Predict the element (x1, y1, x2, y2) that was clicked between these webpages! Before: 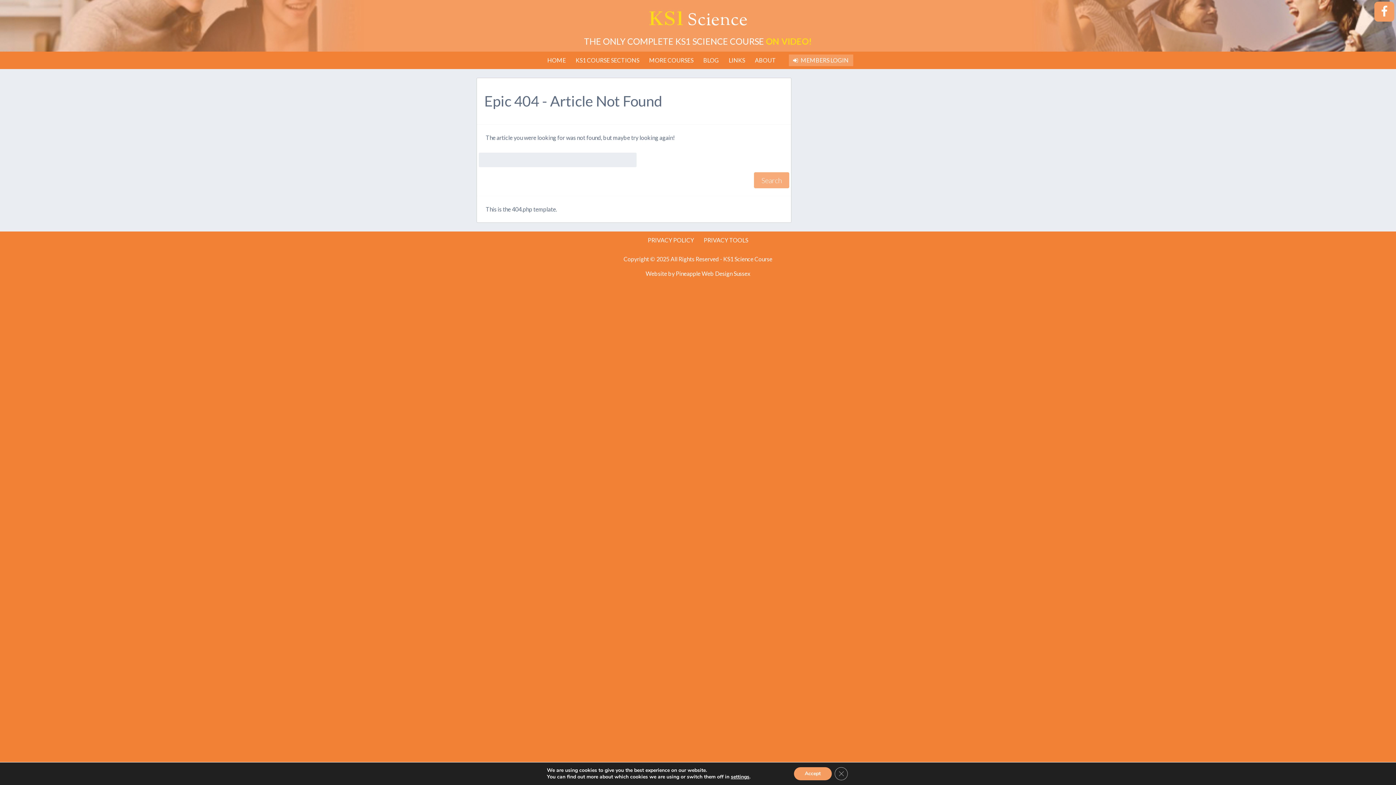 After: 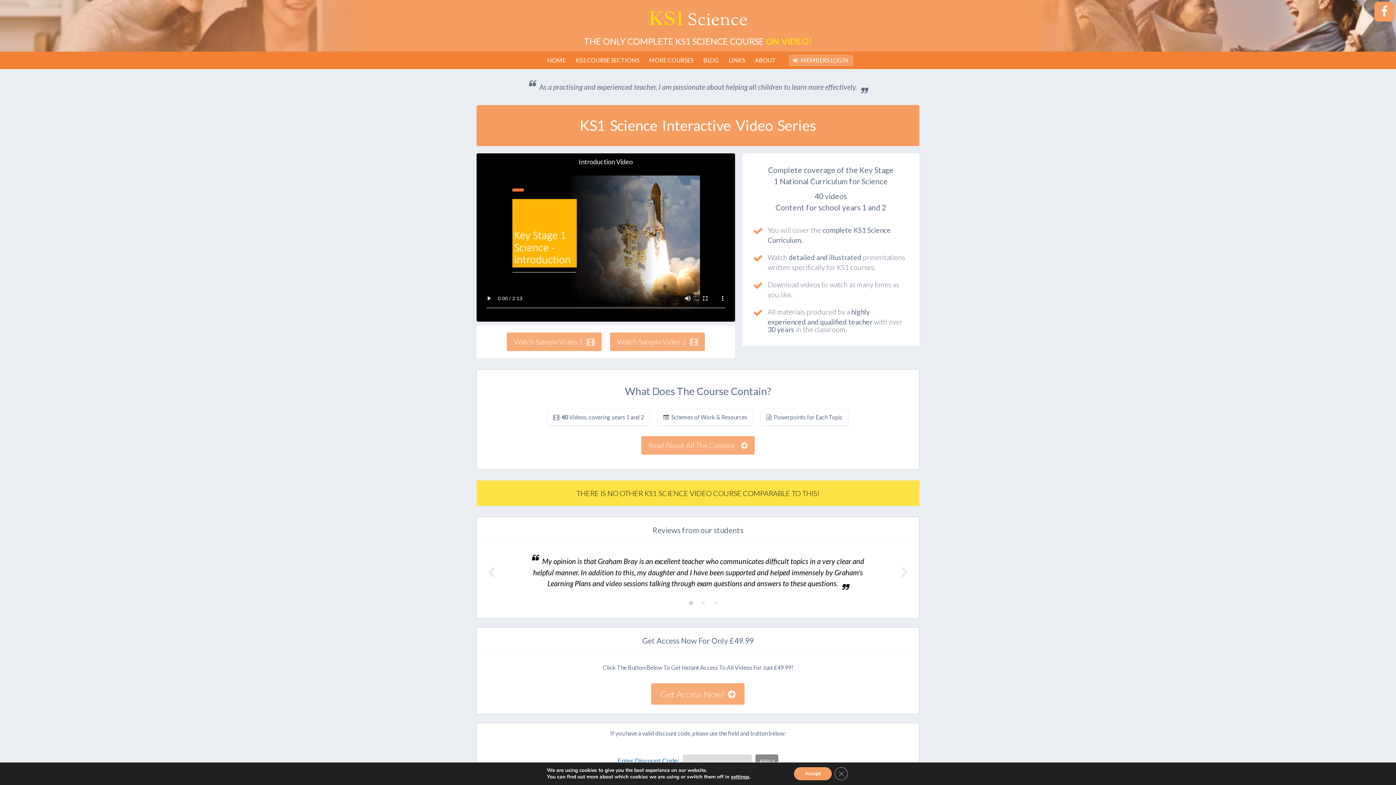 Action: label: KS1 Science bbox: (648, 10, 748, 28)